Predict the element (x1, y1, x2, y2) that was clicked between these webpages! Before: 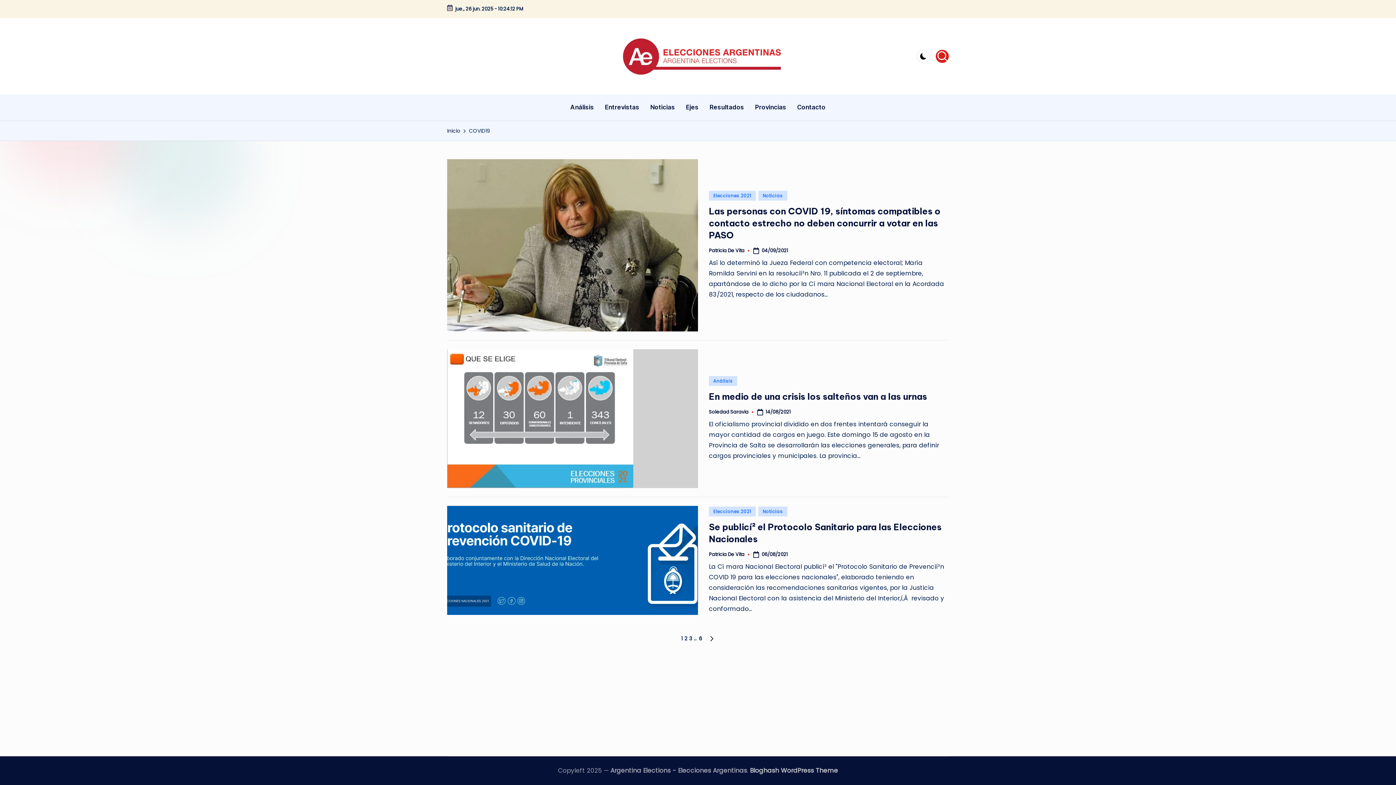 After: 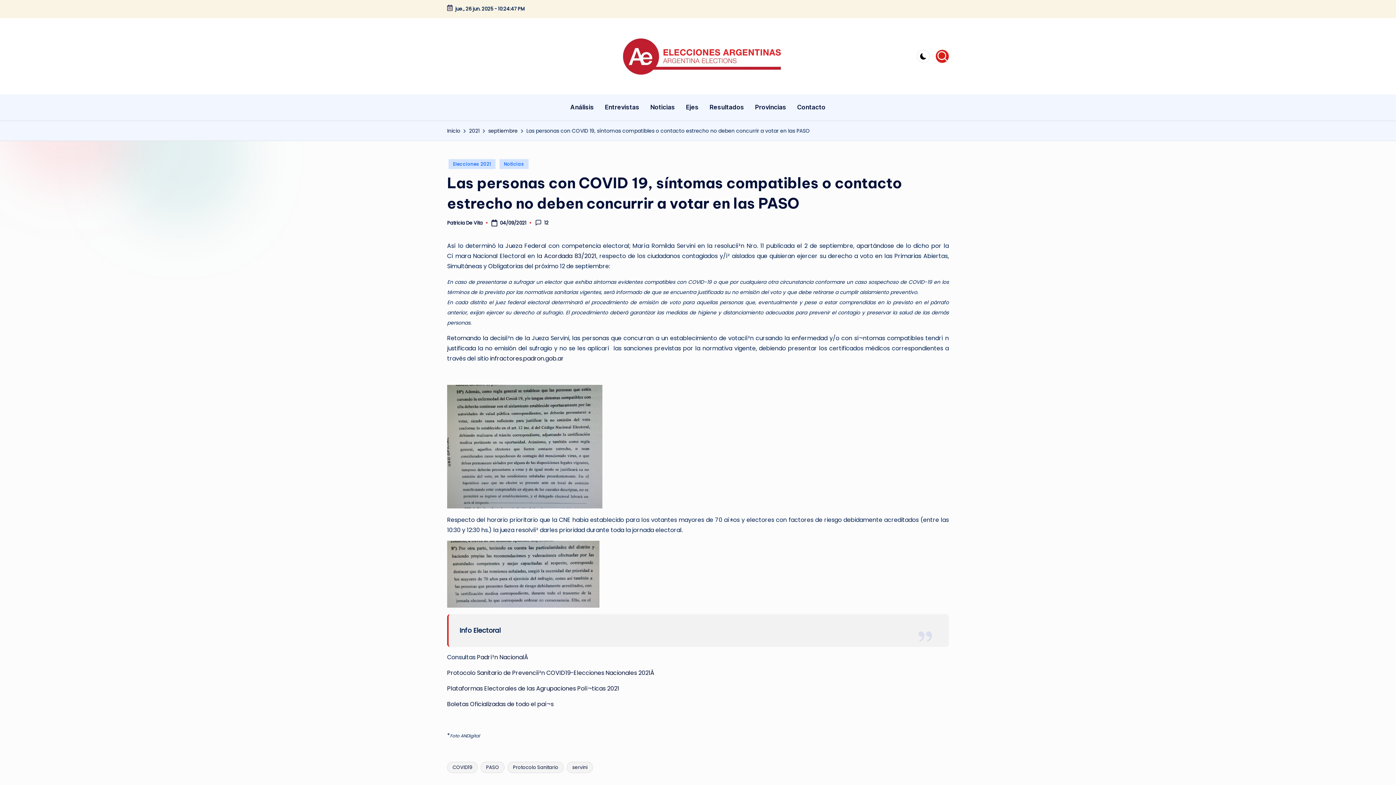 Action: bbox: (447, 159, 698, 331)